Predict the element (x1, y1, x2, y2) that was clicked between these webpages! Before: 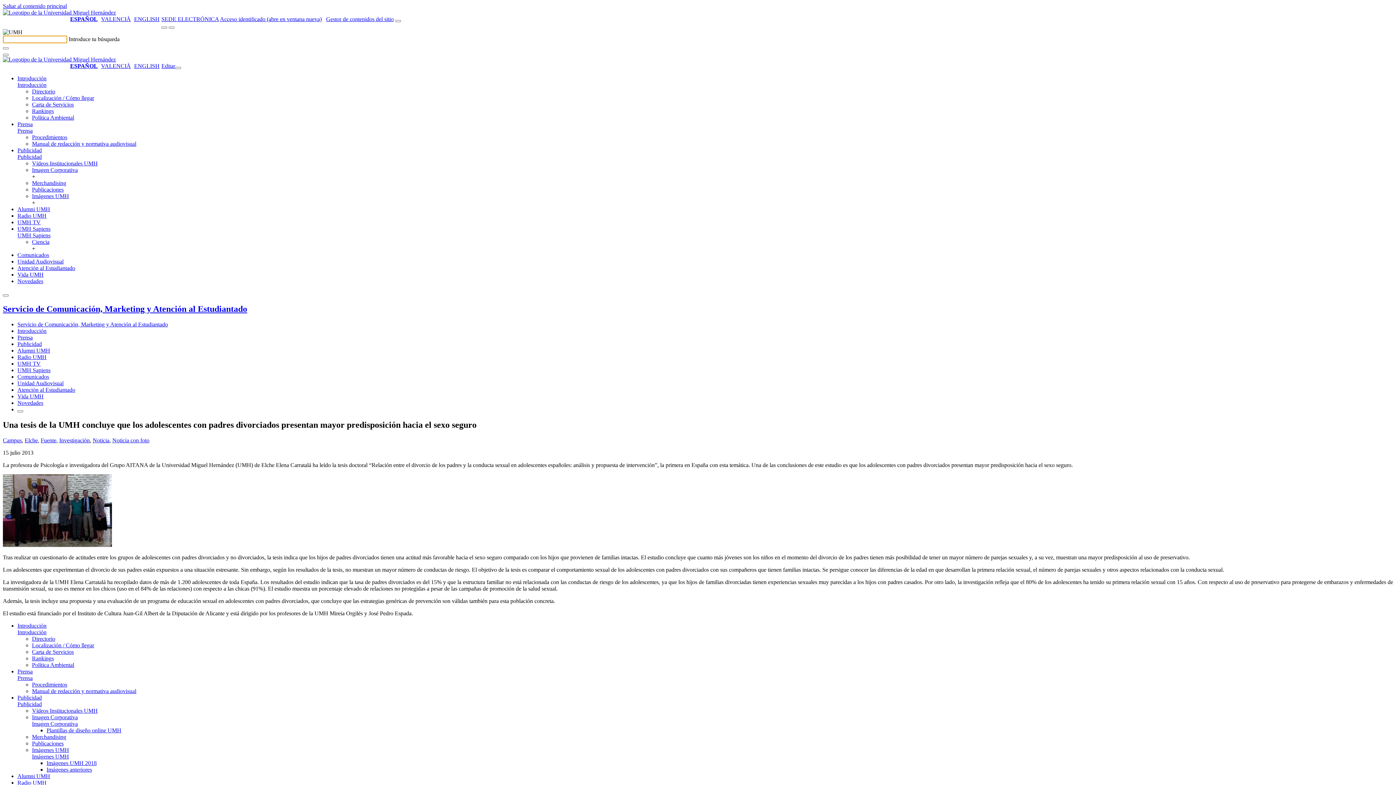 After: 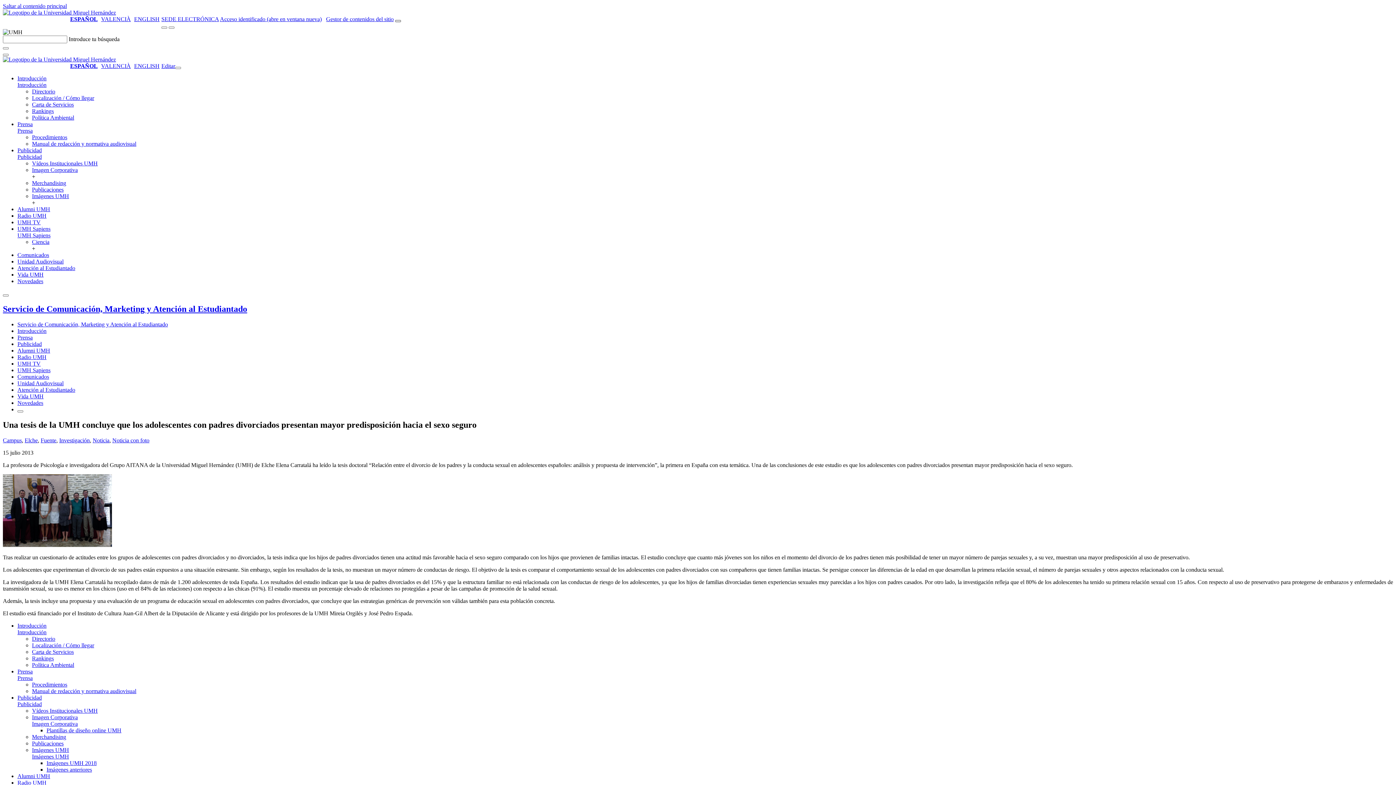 Action: bbox: (395, 20, 401, 22)